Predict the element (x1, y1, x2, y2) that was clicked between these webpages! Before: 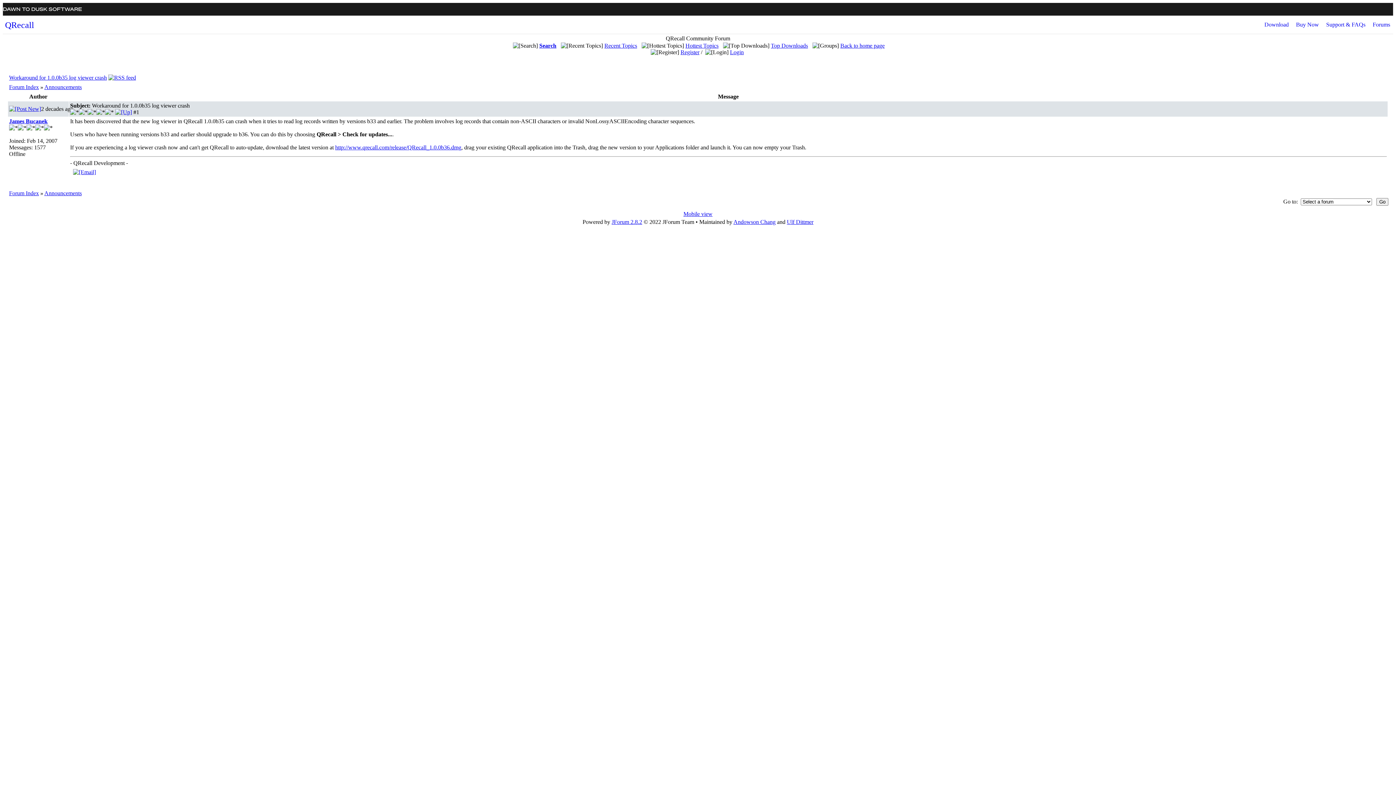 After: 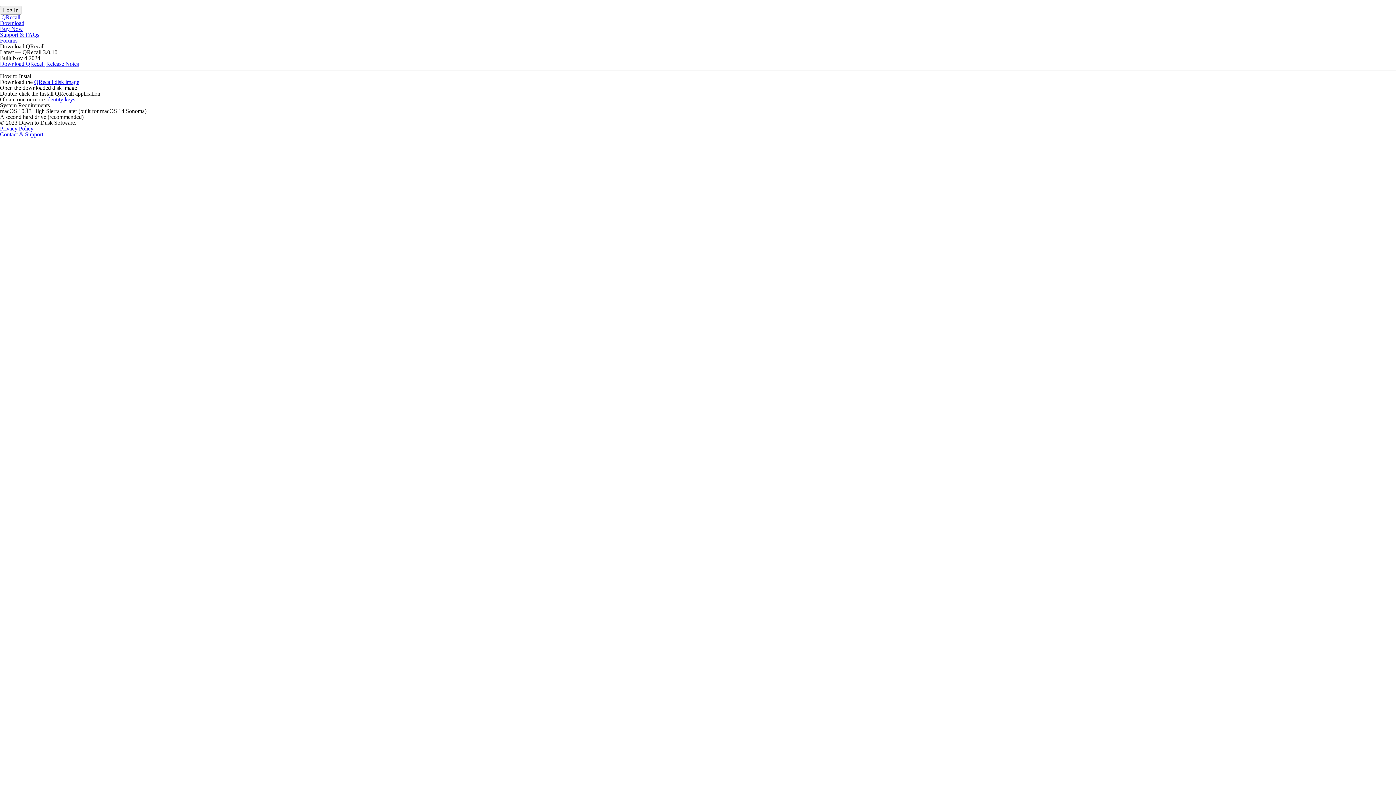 Action: bbox: (1264, 21, 1289, 27) label: Download